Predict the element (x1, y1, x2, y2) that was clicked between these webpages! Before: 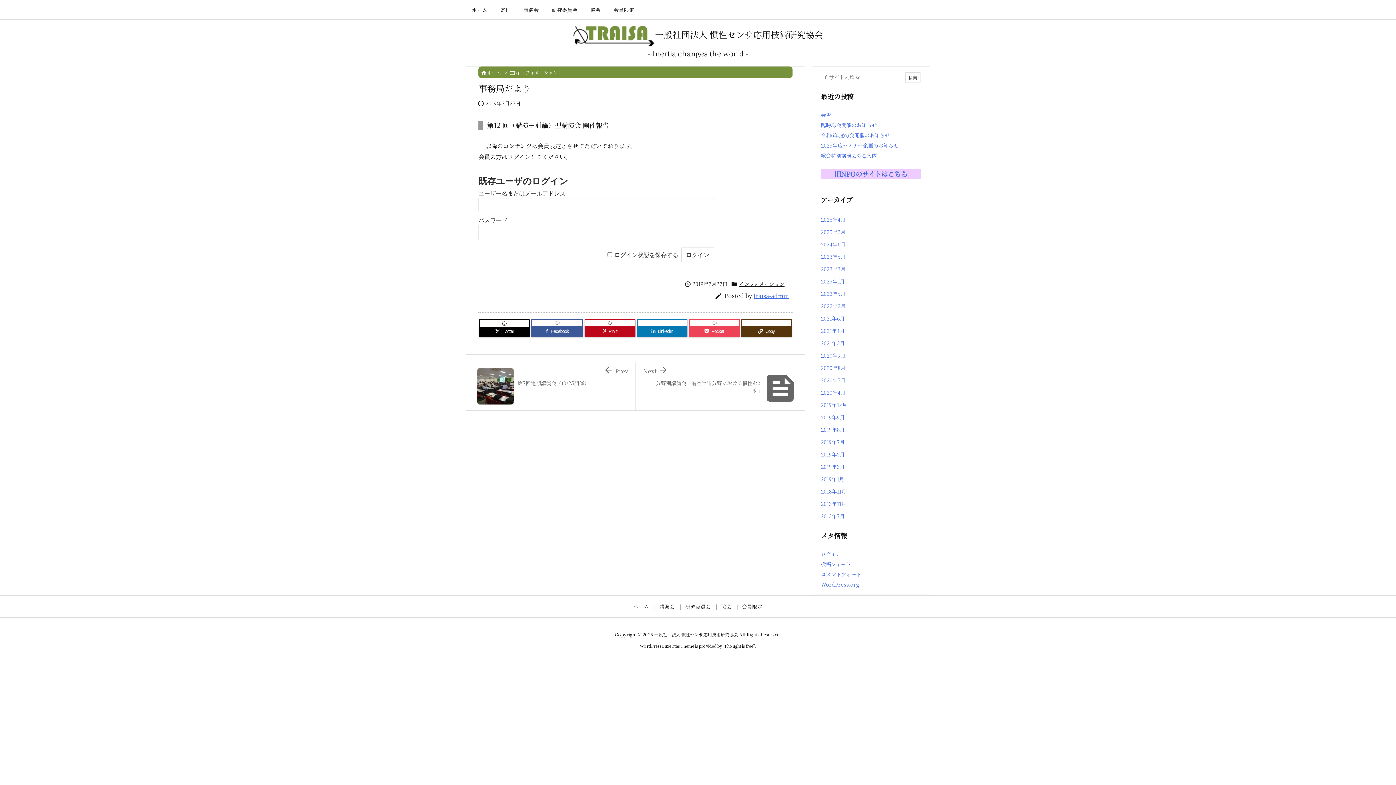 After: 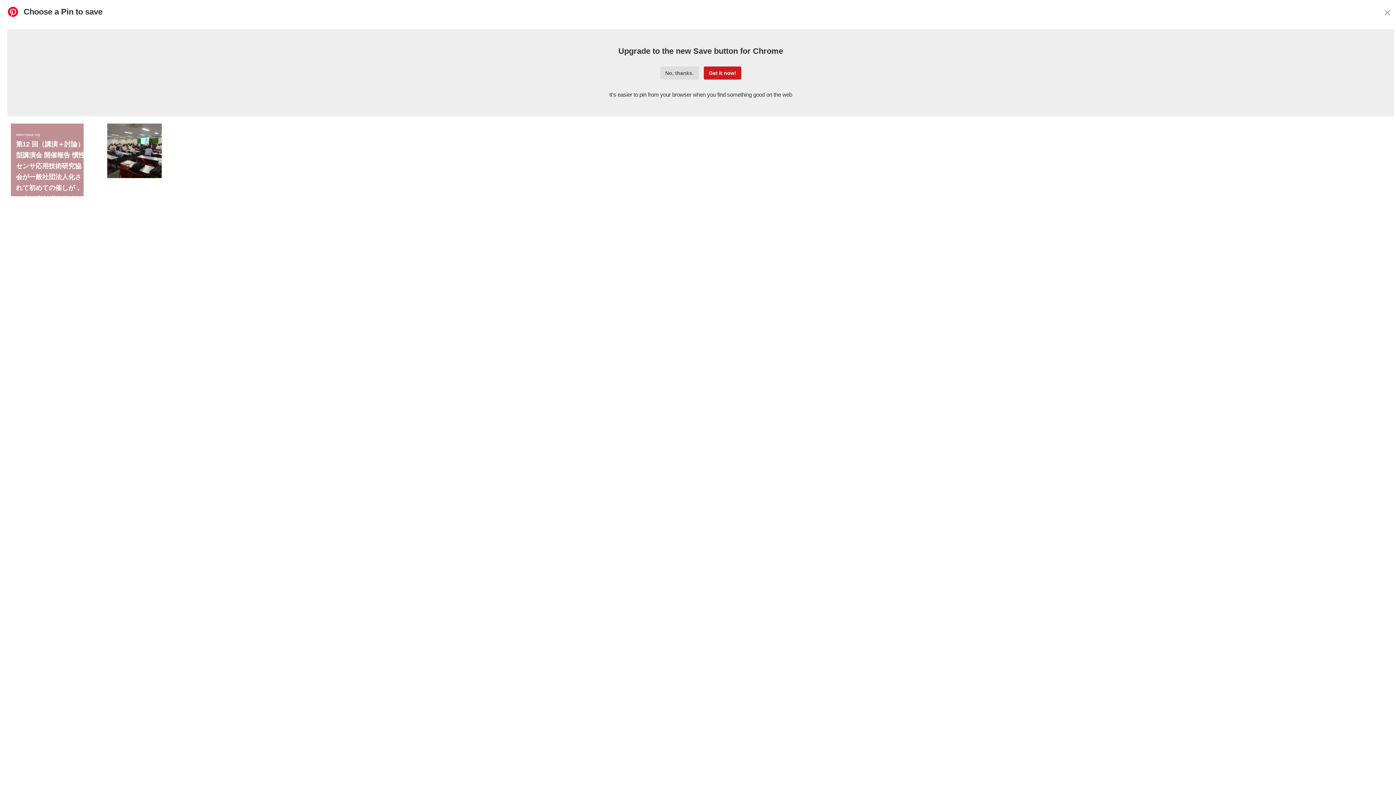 Action: bbox: (584, 325, 635, 337) label: Pinterest